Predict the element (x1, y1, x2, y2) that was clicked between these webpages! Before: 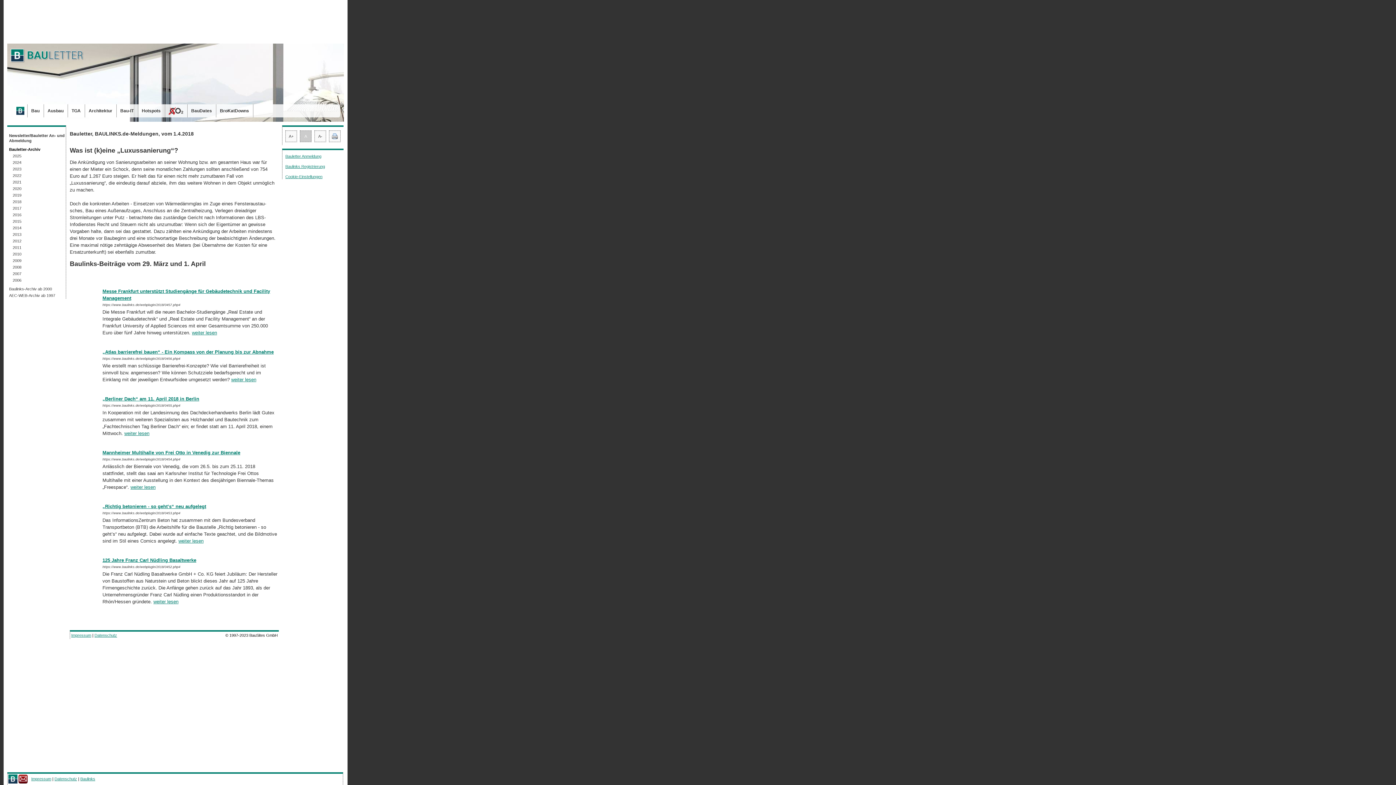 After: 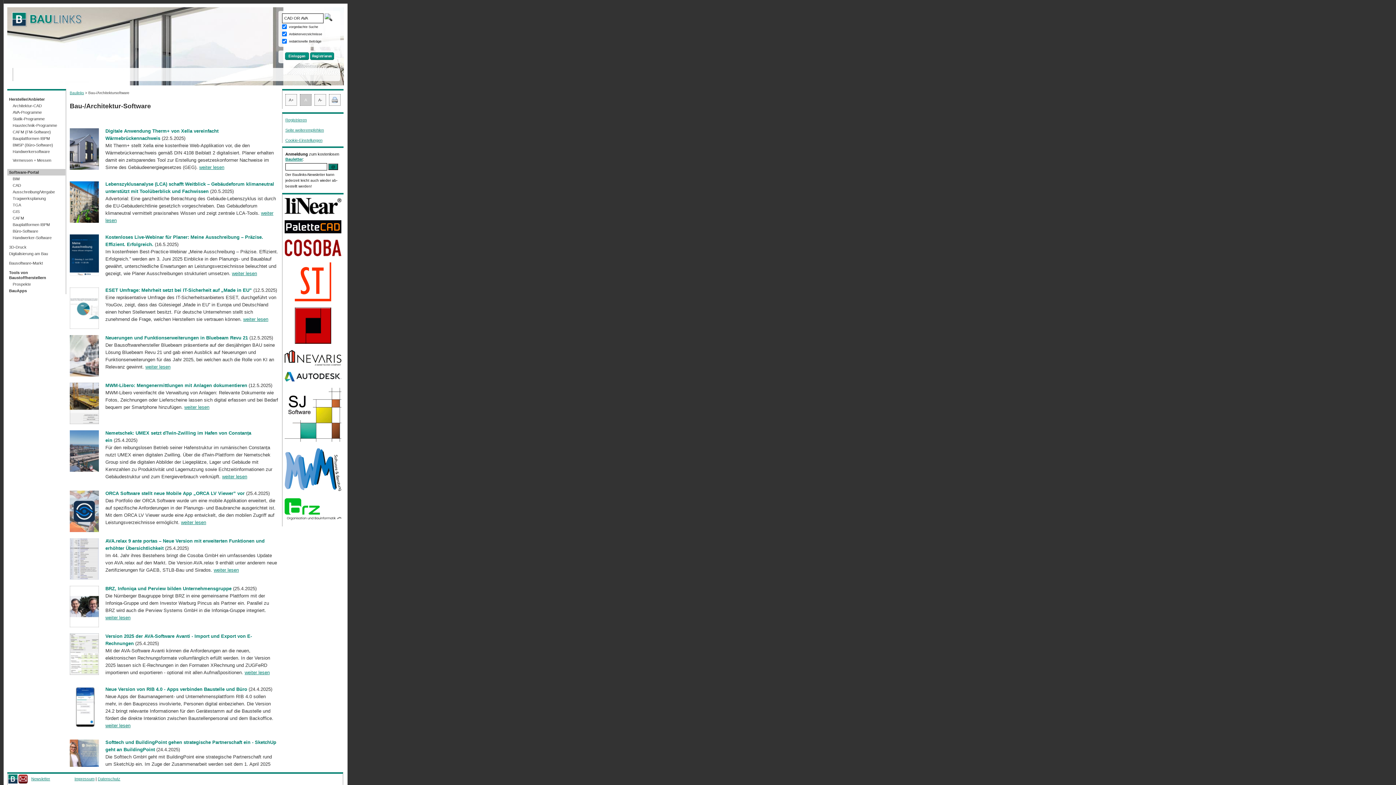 Action: label: Bau-IT bbox: (116, 104, 137, 117)